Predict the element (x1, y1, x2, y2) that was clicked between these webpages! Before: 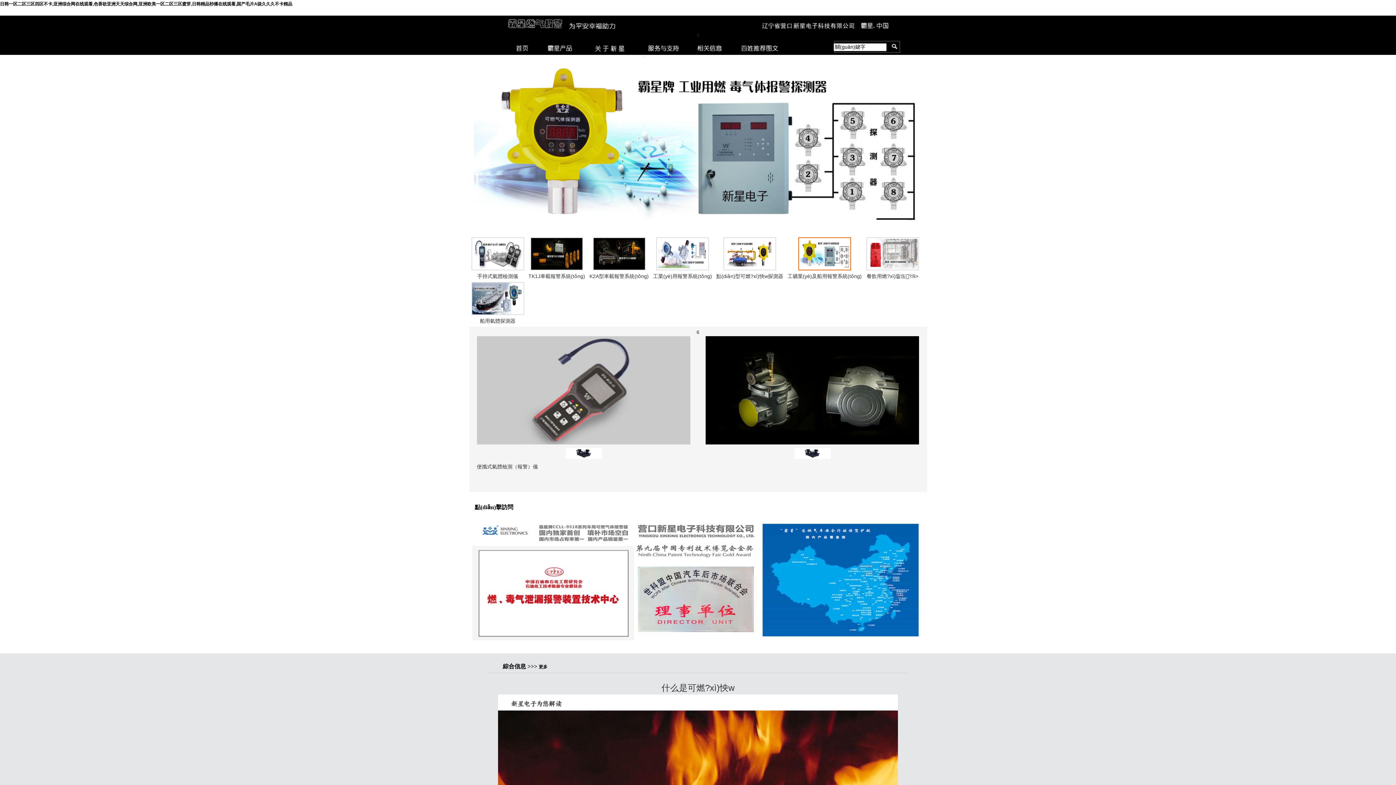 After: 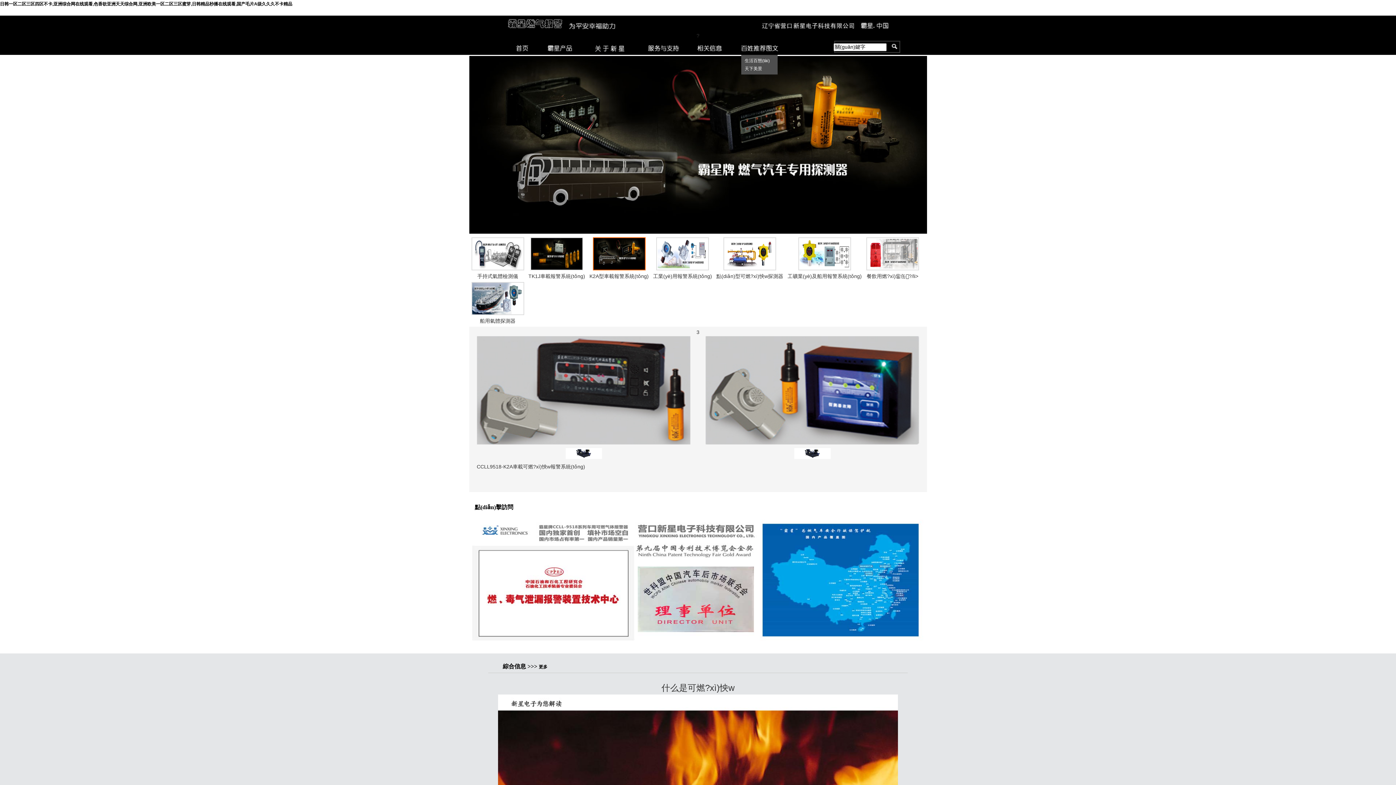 Action: bbox: (732, 39, 787, 54)